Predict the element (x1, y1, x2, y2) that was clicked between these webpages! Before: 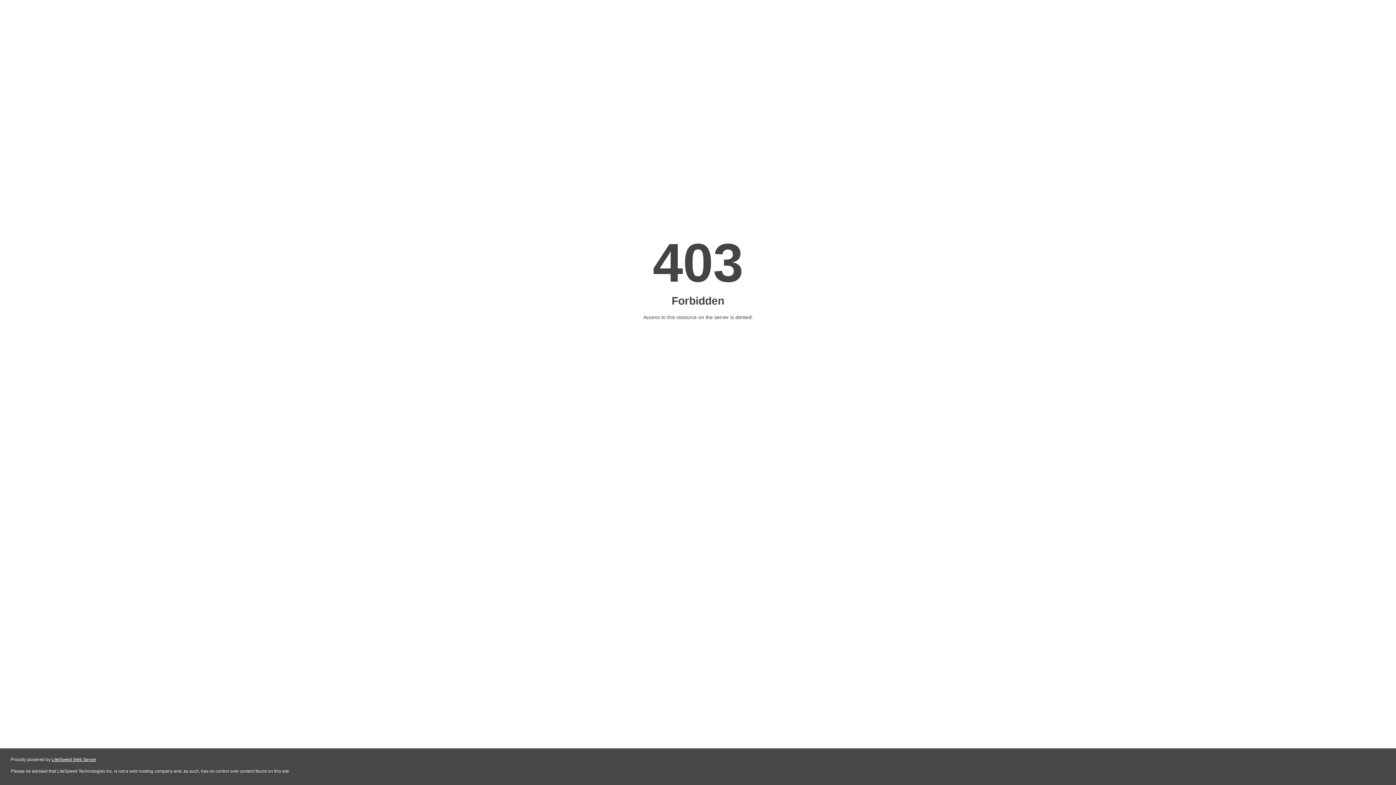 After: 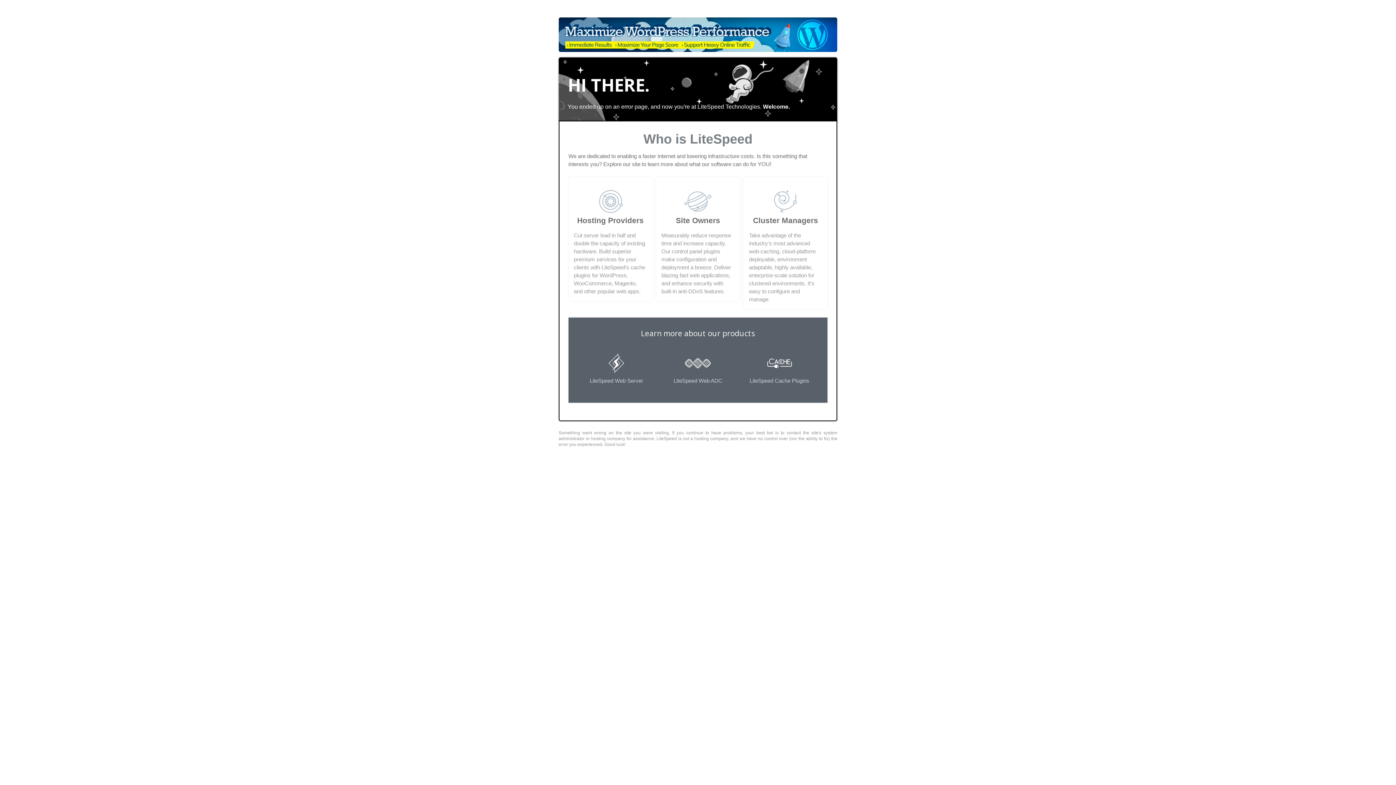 Action: label: LiteSpeed Web Server bbox: (51, 757, 96, 762)